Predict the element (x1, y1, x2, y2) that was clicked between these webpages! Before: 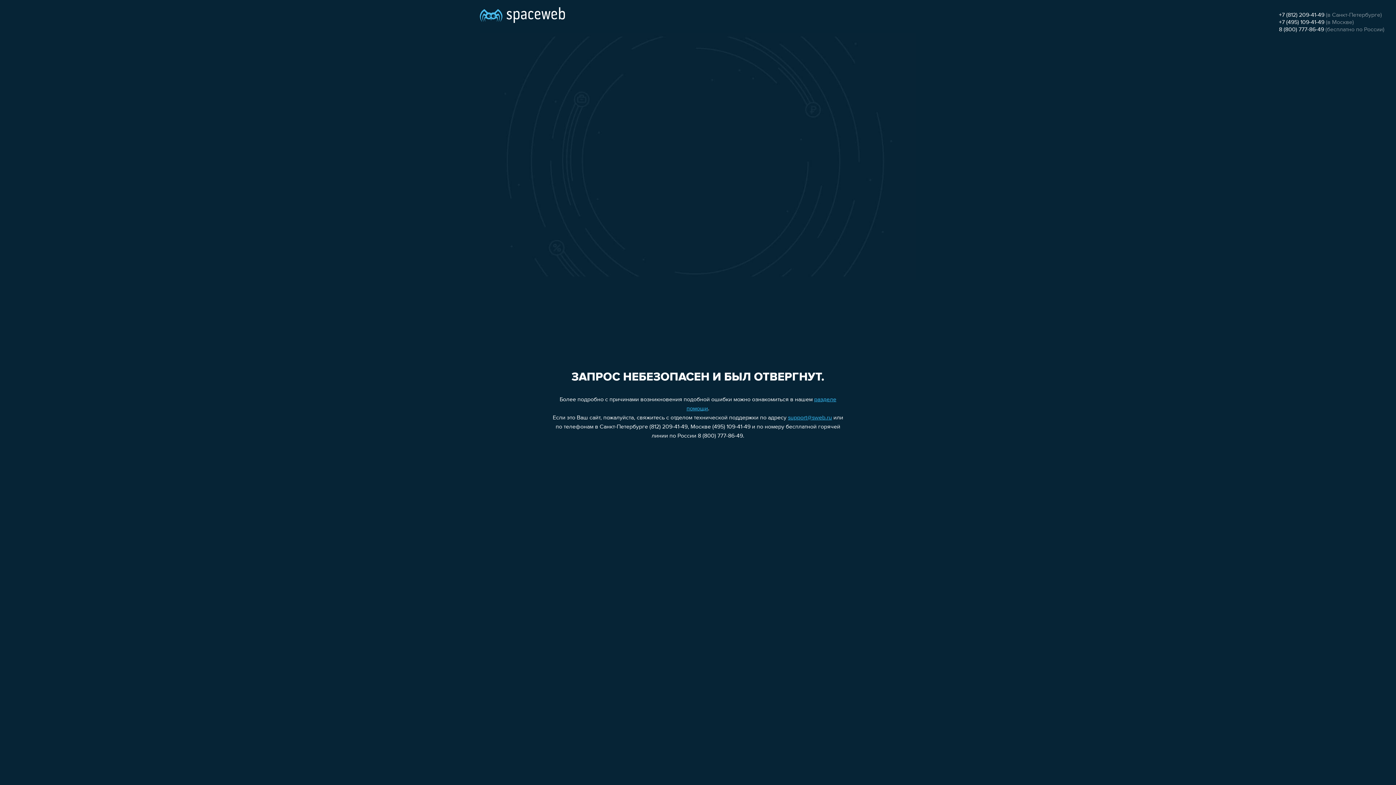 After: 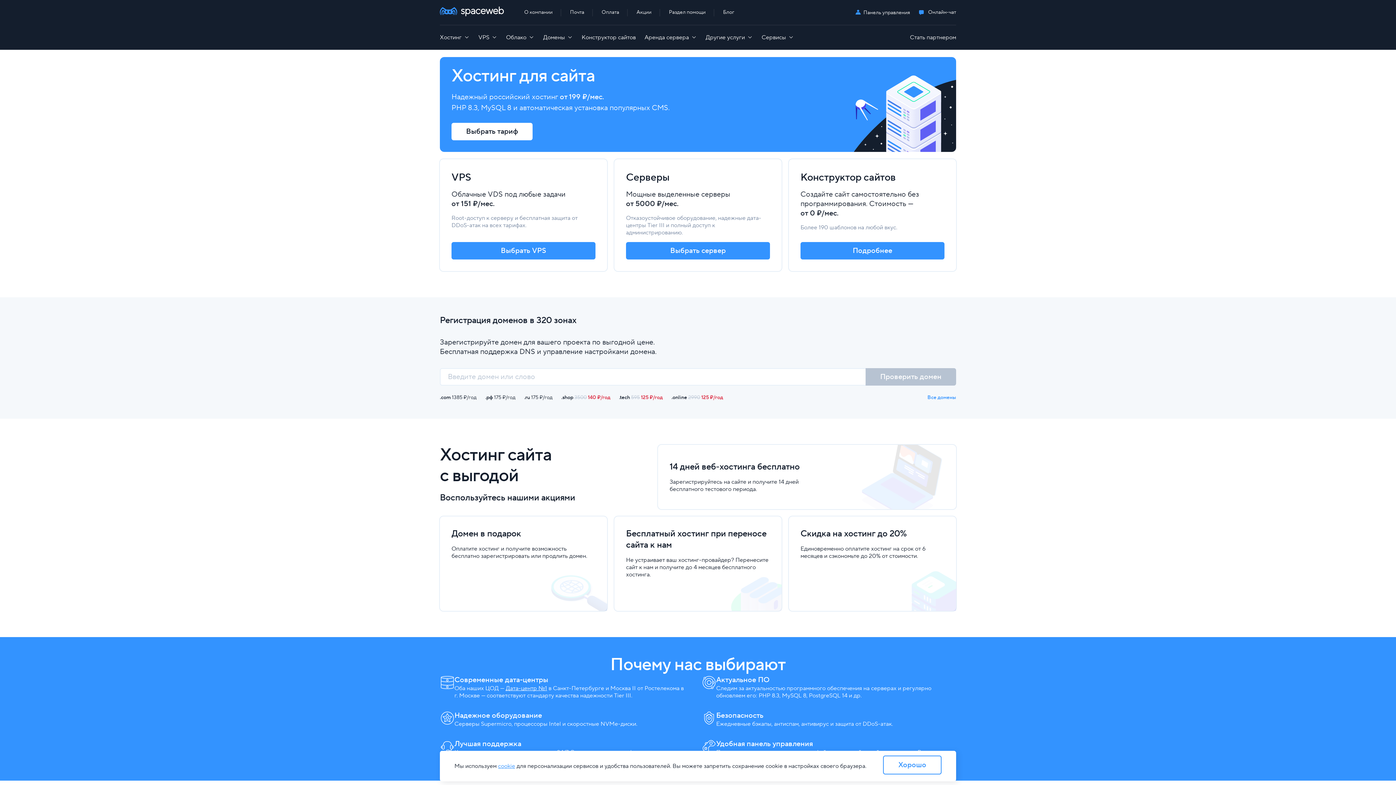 Action: bbox: (480, 0, 565, 25)